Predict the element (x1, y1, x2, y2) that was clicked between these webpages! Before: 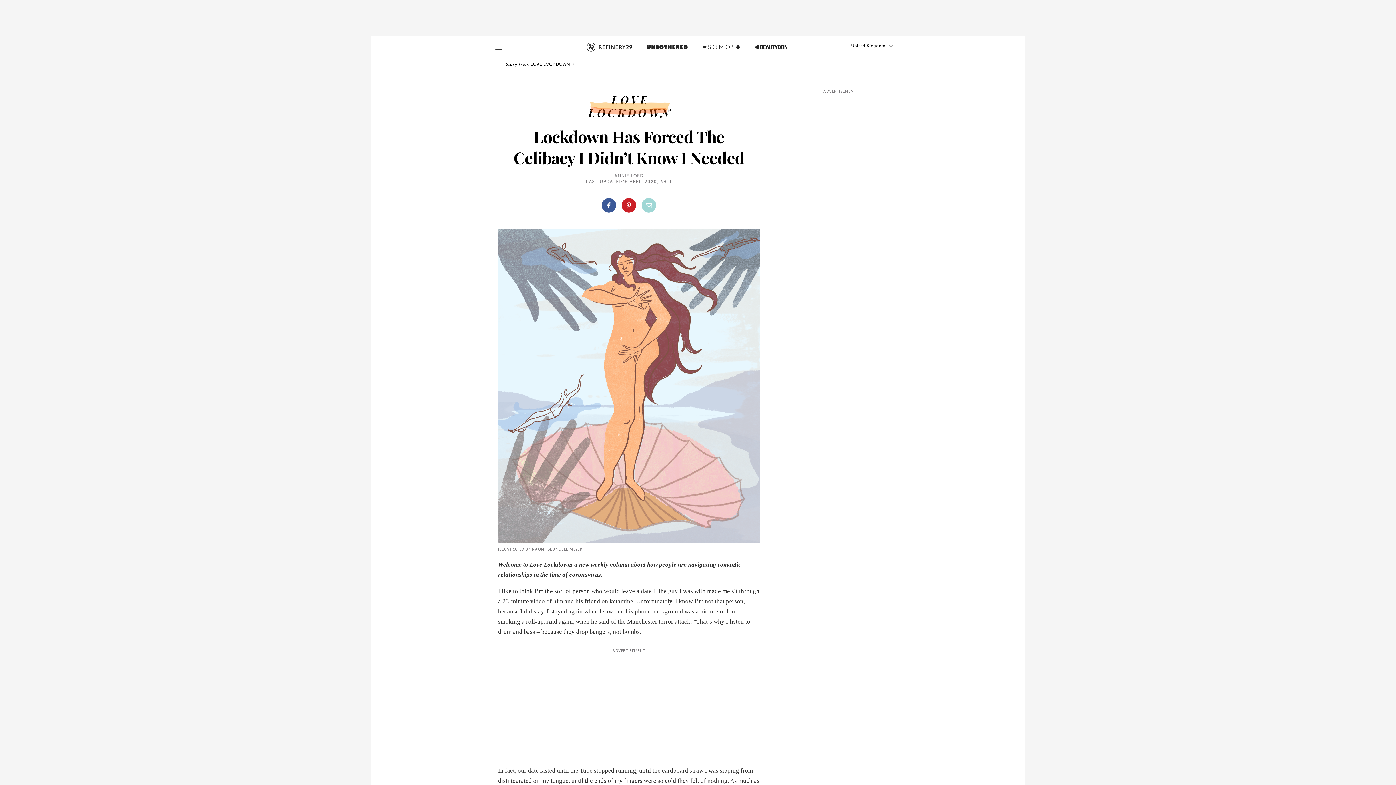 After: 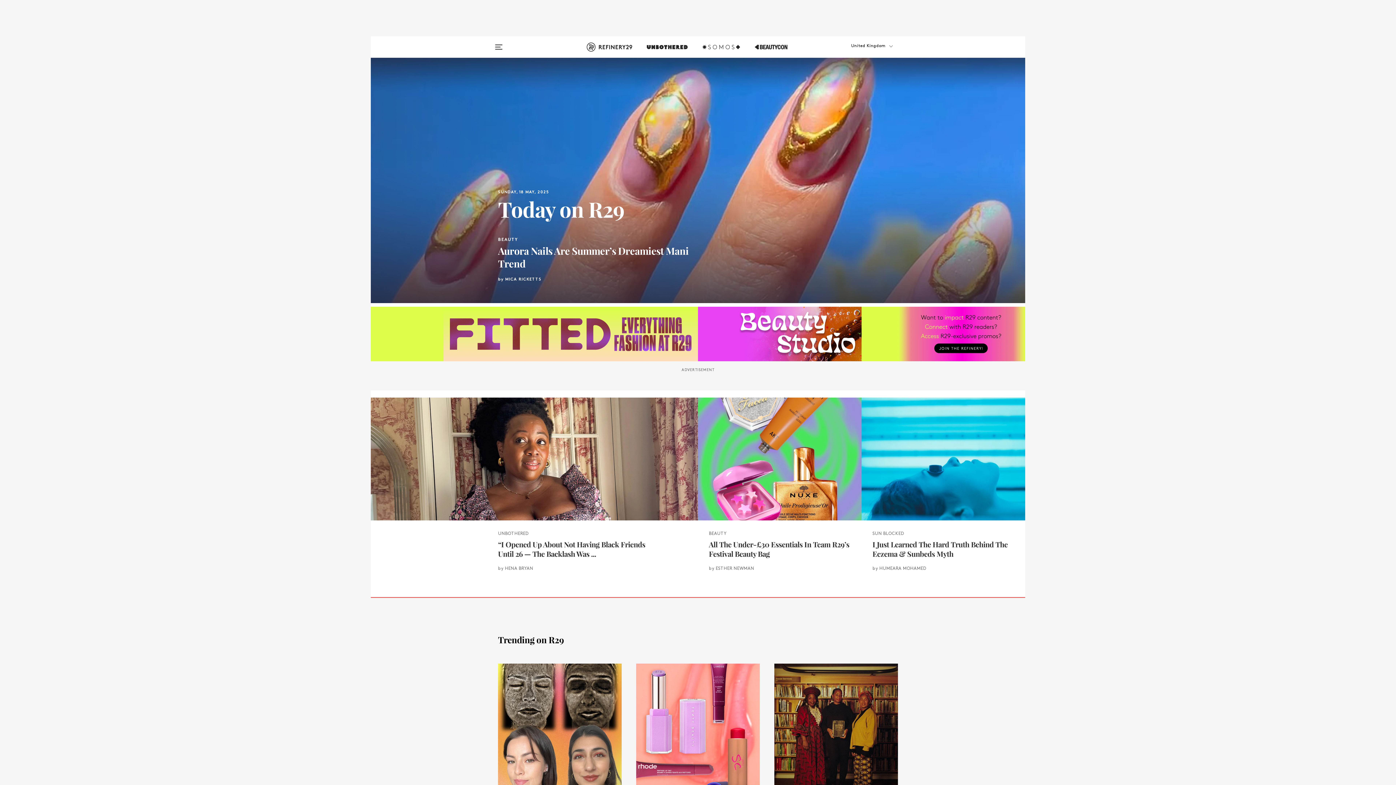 Action: bbox: (587, 42, 632, 60)